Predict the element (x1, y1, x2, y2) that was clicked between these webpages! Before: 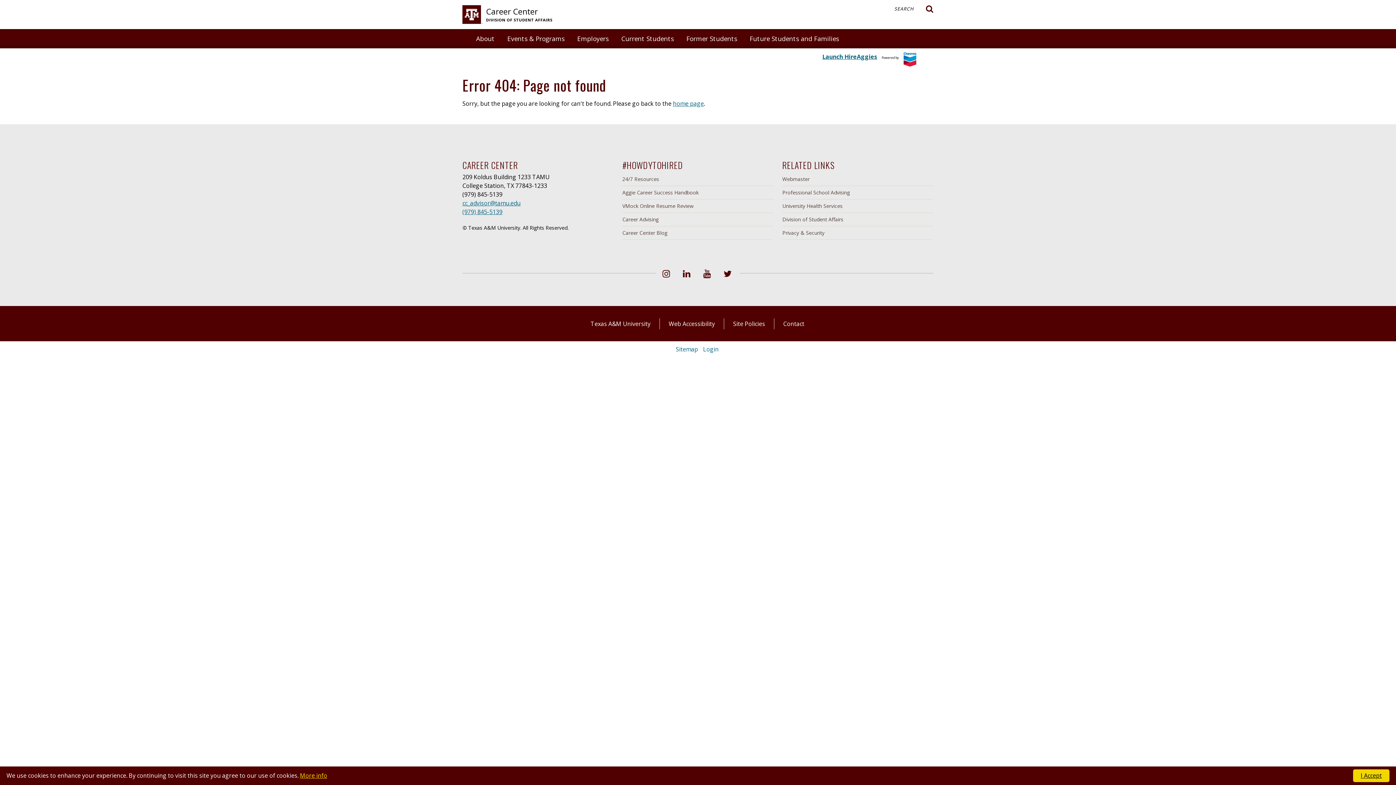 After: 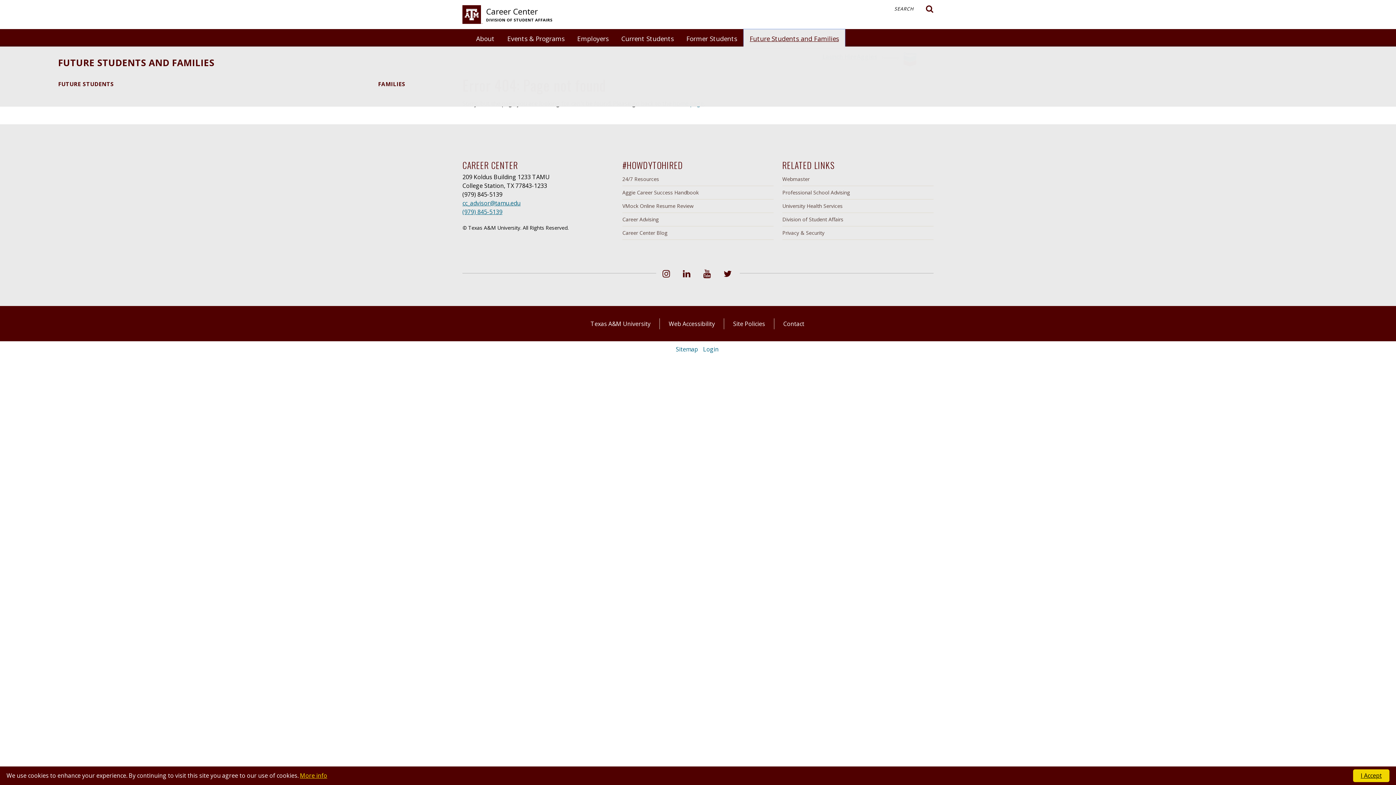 Action: bbox: (743, 29, 845, 48) label: Future Students and Families